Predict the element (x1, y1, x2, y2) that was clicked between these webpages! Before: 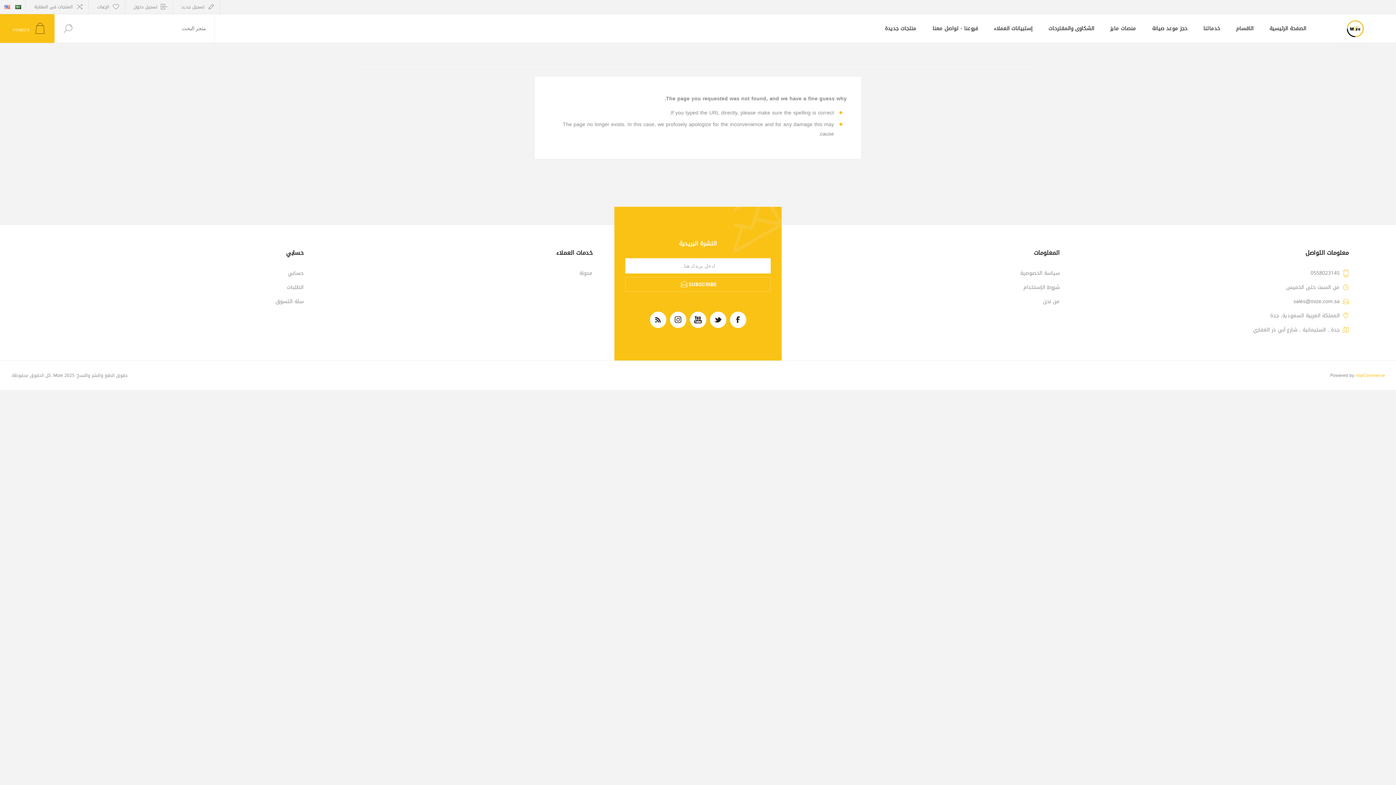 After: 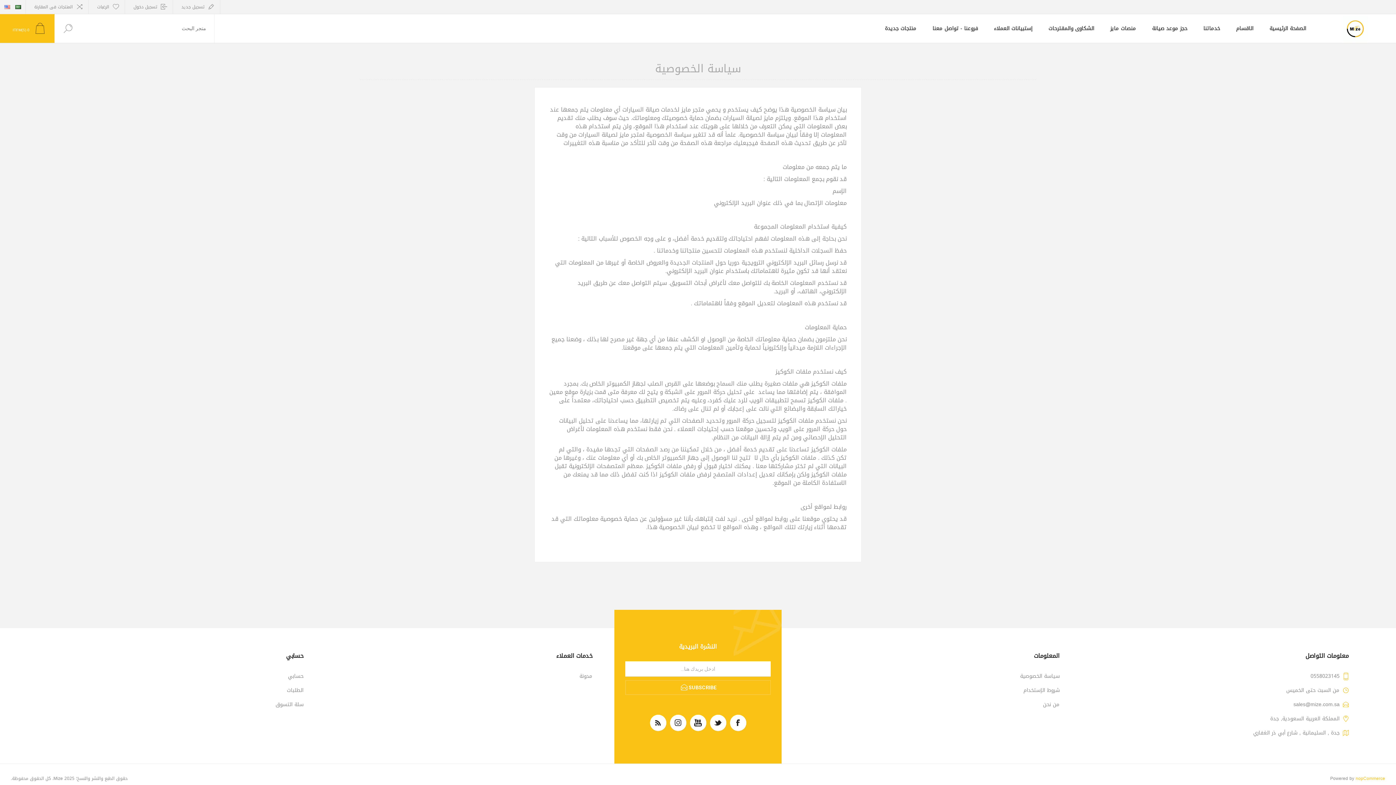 Action: bbox: (803, 266, 1060, 280) label: سياسة الخصوصية